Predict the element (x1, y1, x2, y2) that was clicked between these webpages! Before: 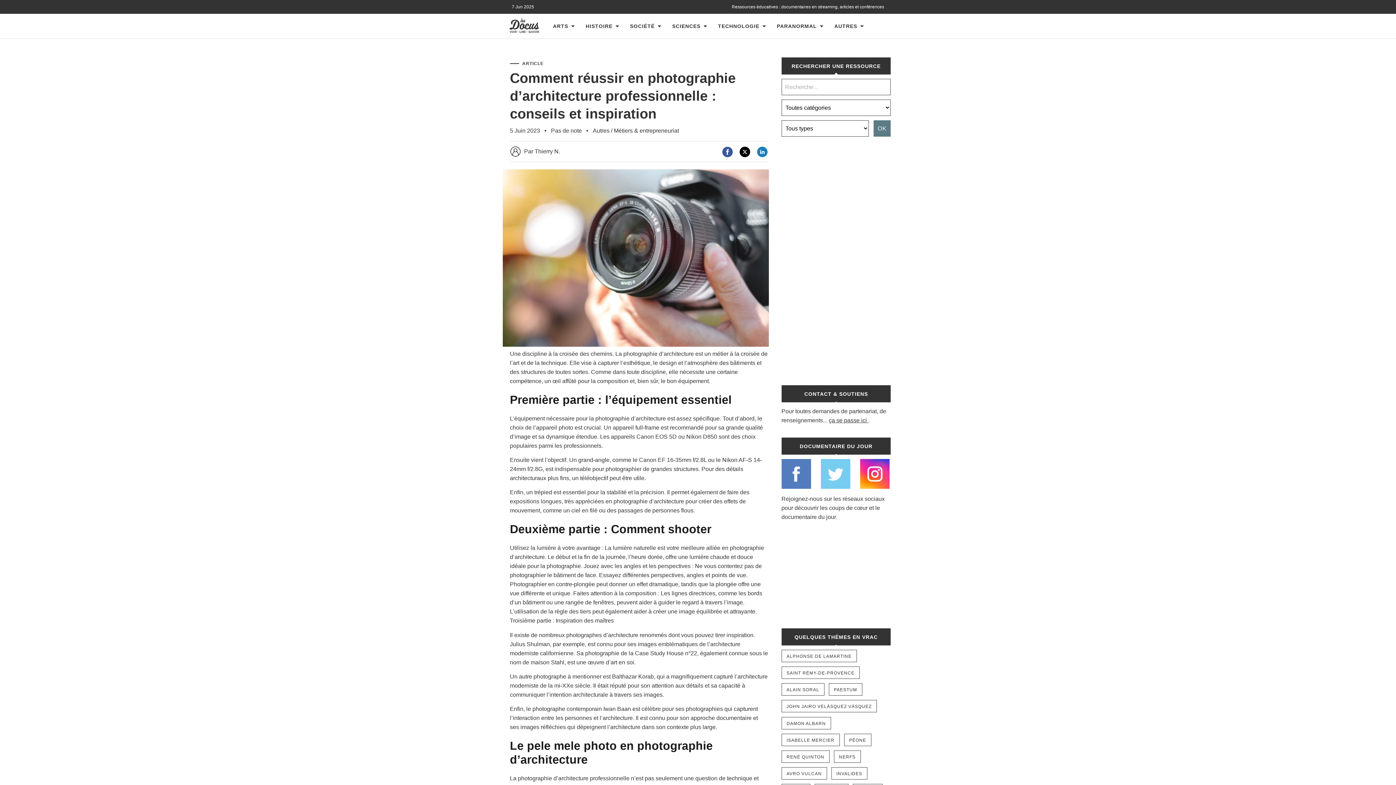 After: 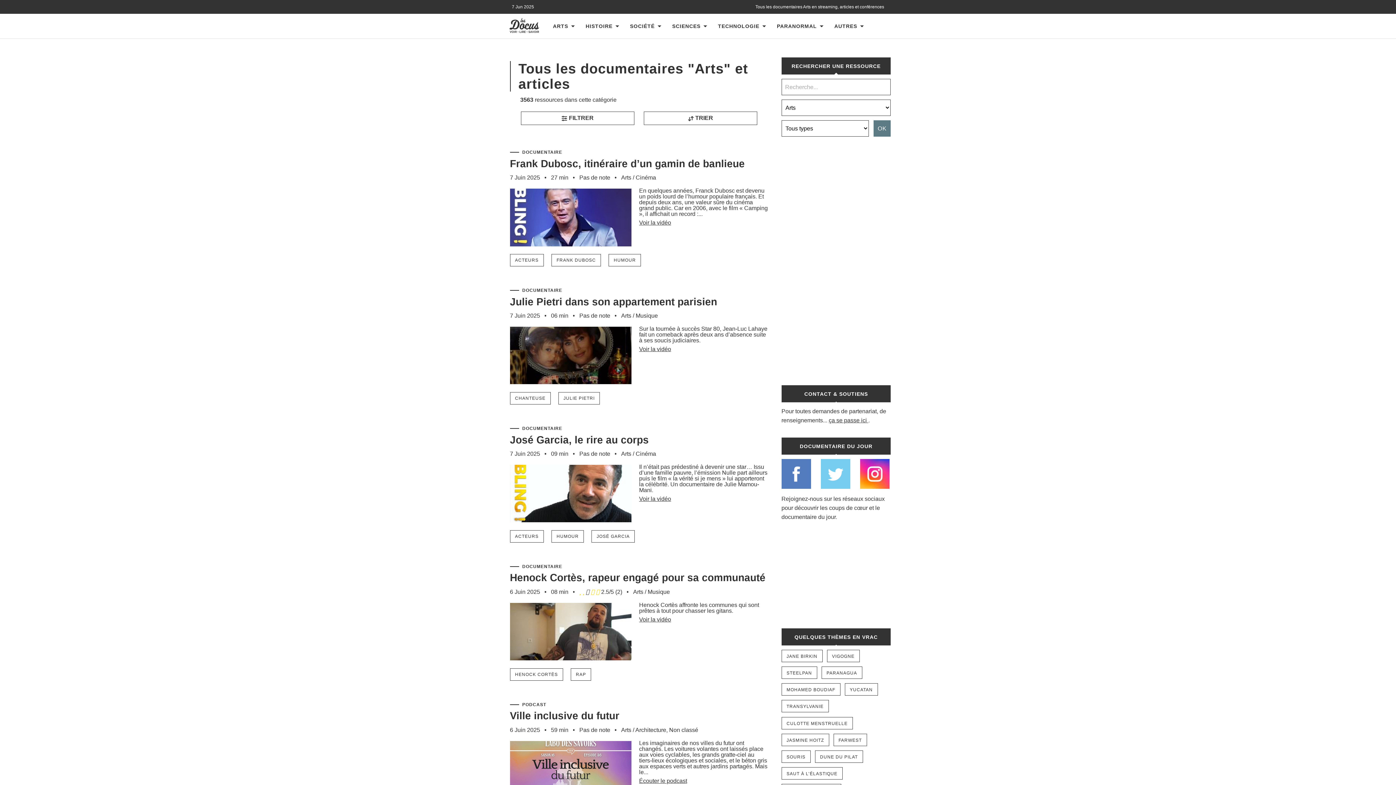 Action: label: ARTS bbox: (548, 13, 581, 38)